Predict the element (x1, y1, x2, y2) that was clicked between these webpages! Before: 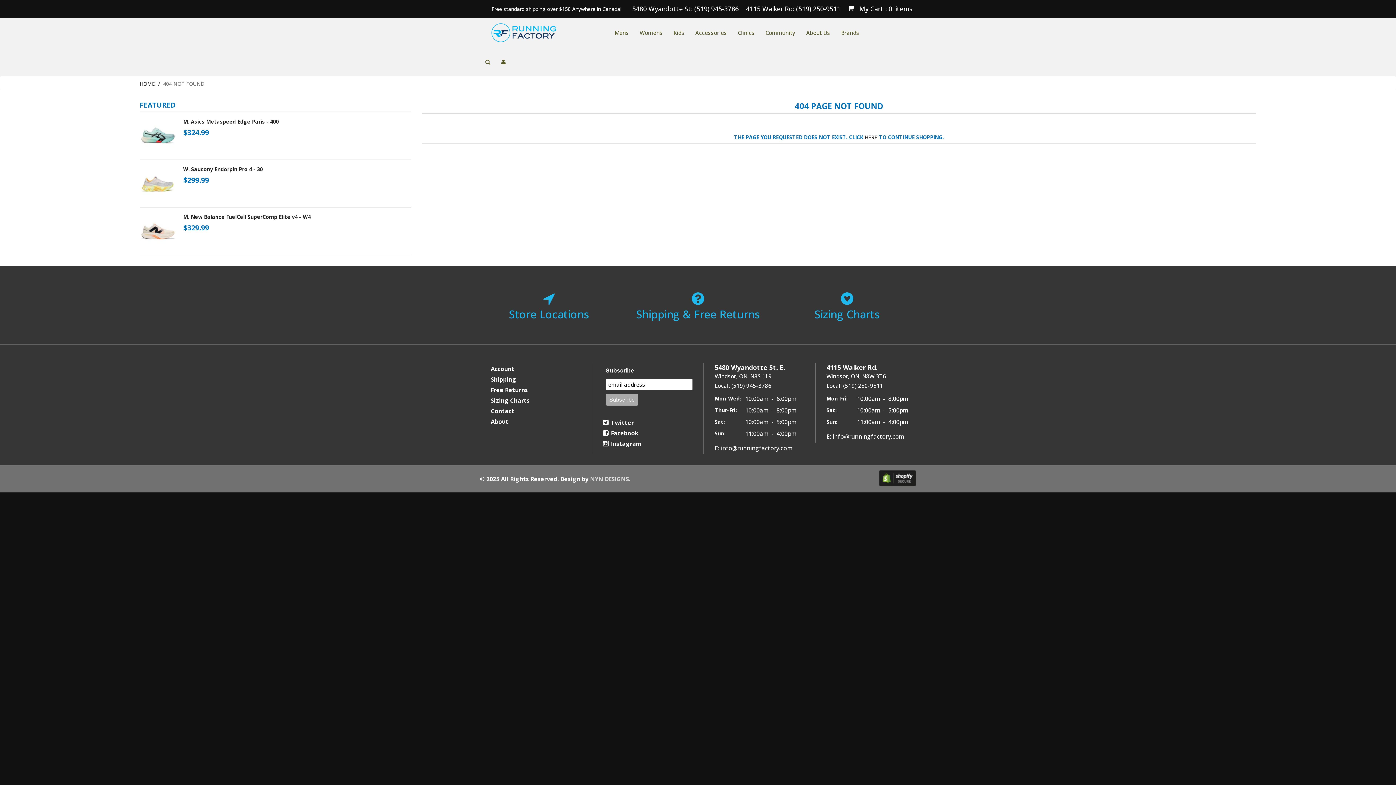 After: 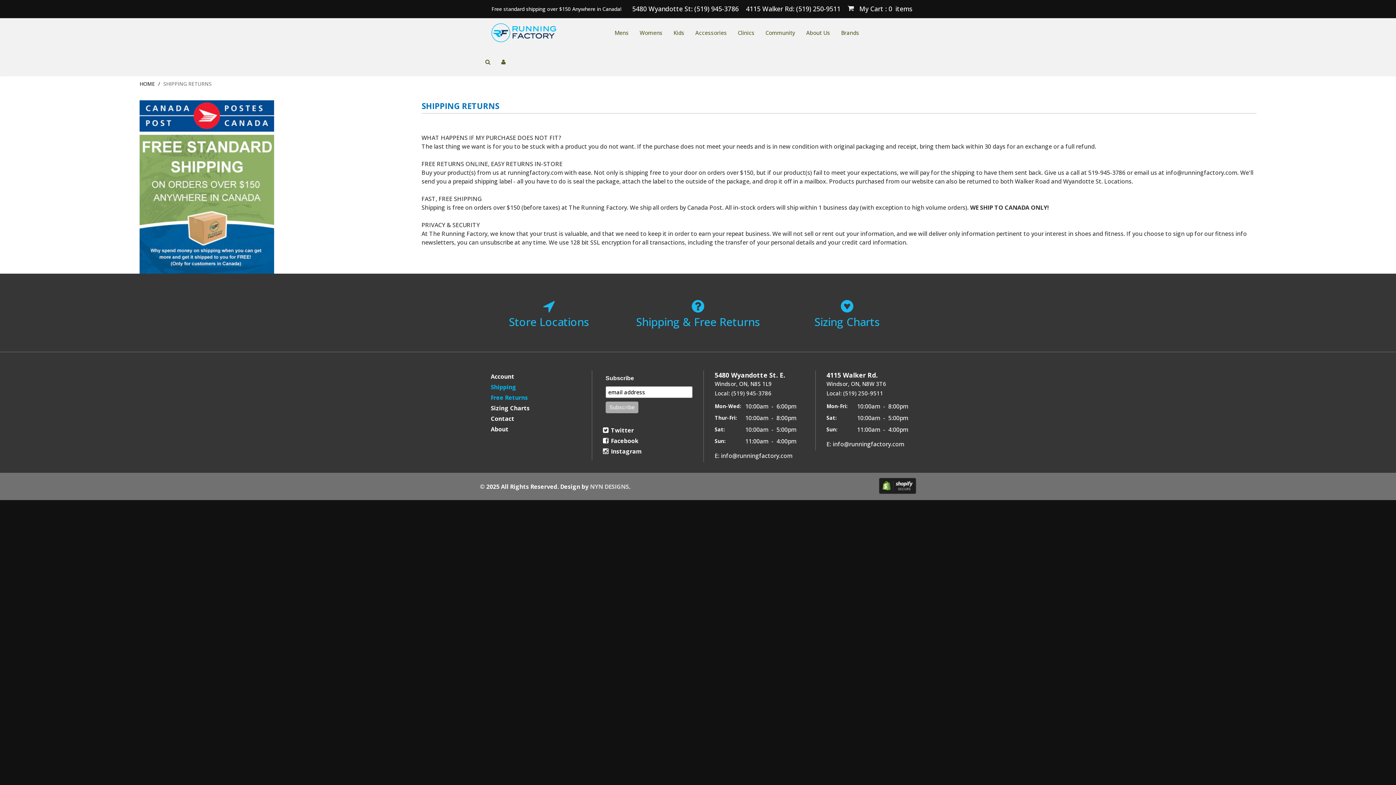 Action: bbox: (490, 375, 580, 384) label: Shipping